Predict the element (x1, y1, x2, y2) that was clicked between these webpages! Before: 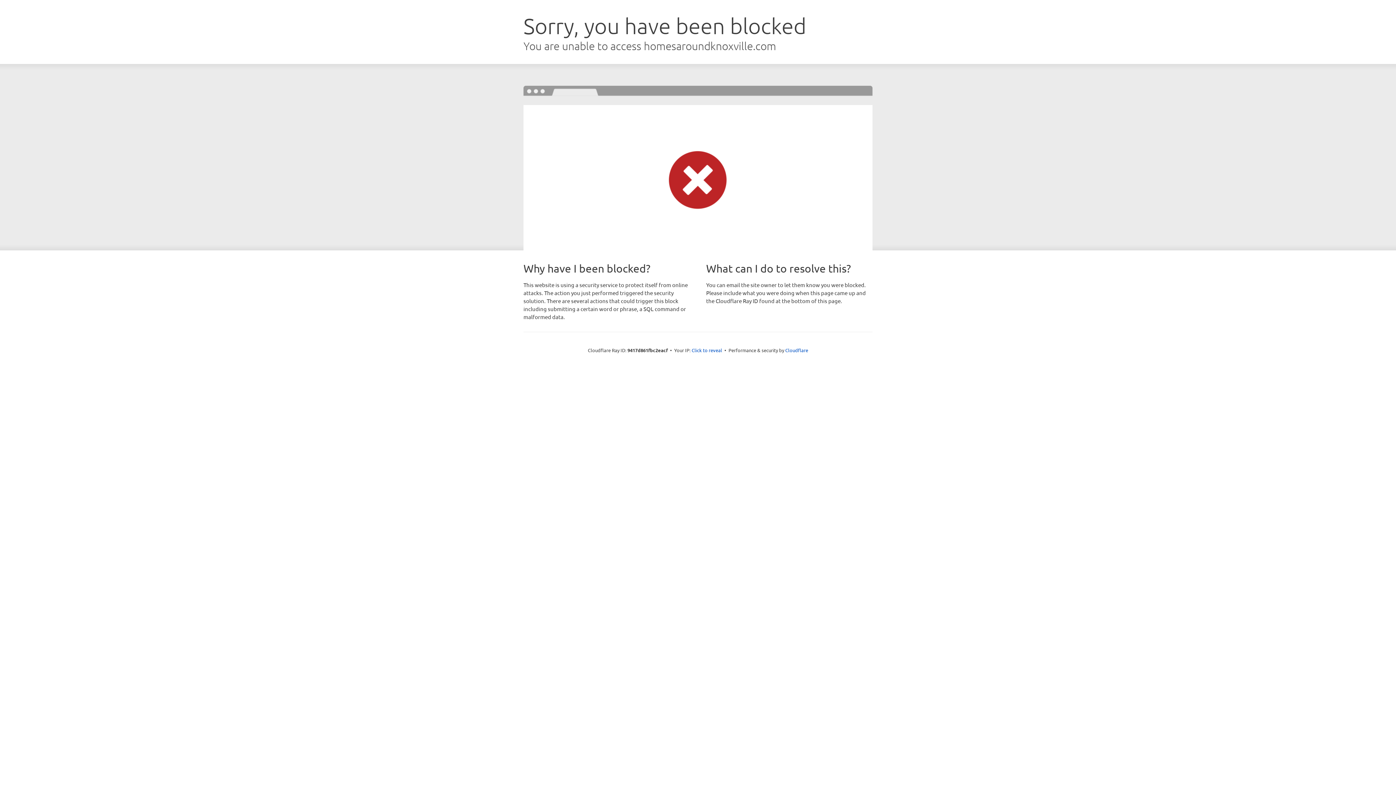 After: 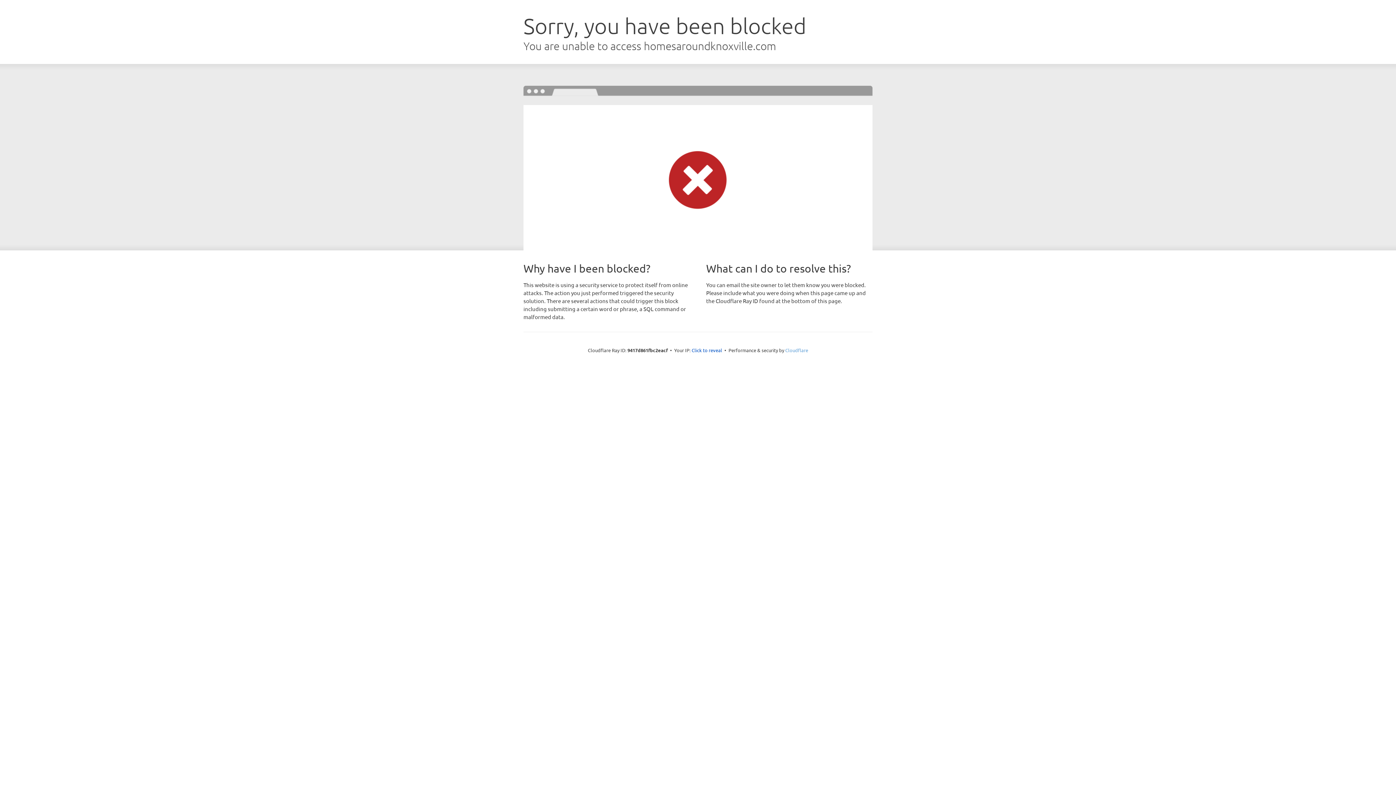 Action: label: Cloudflare bbox: (785, 347, 808, 353)